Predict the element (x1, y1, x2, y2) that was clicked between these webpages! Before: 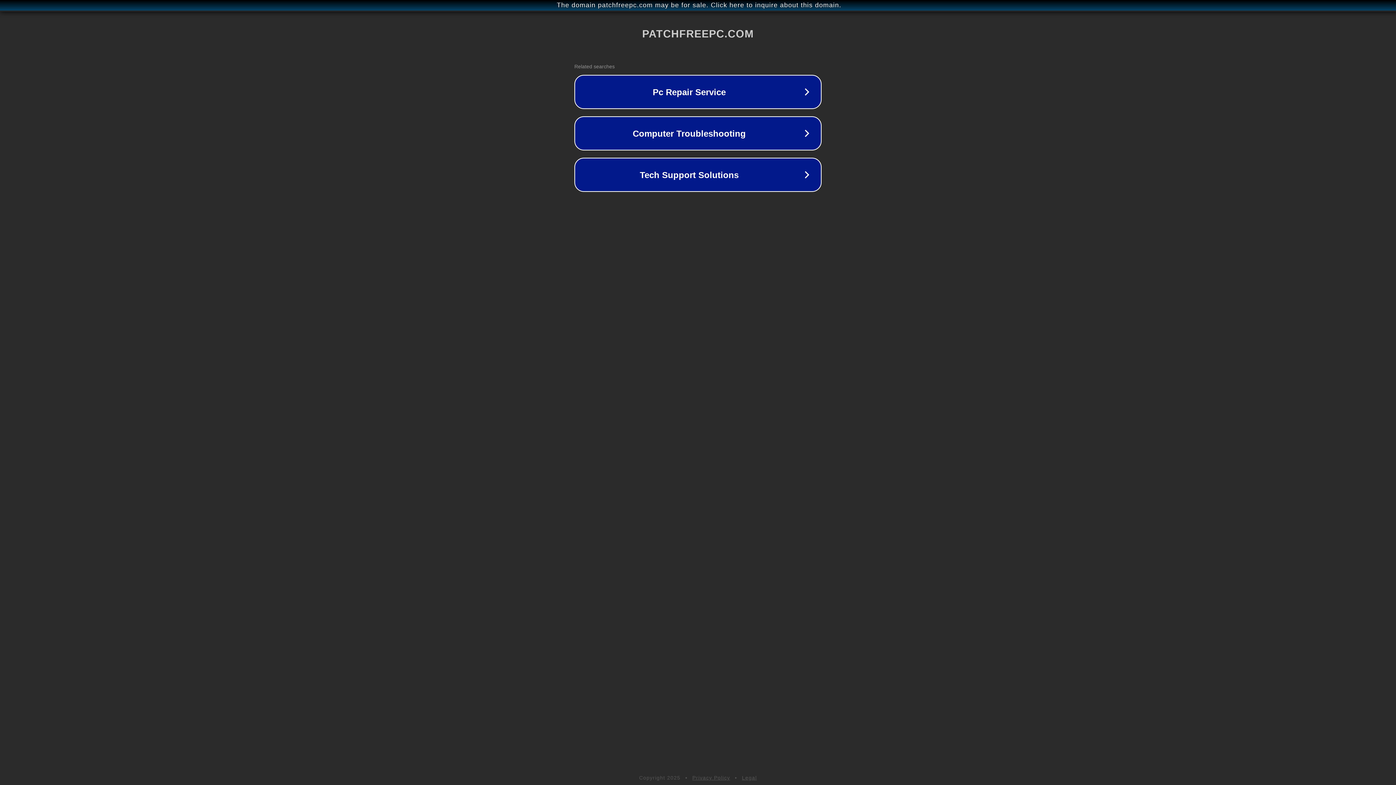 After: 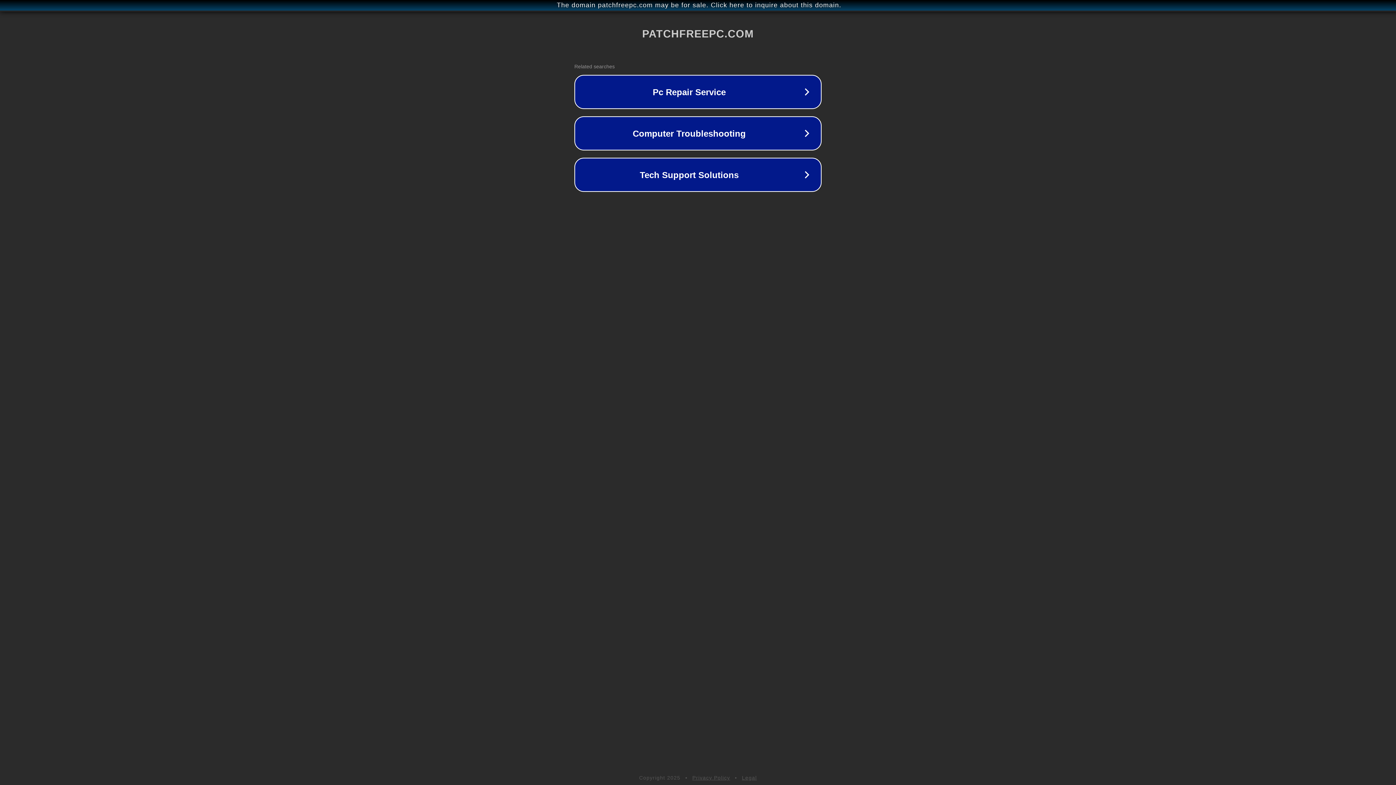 Action: bbox: (692, 775, 730, 781) label: Privacy Policy